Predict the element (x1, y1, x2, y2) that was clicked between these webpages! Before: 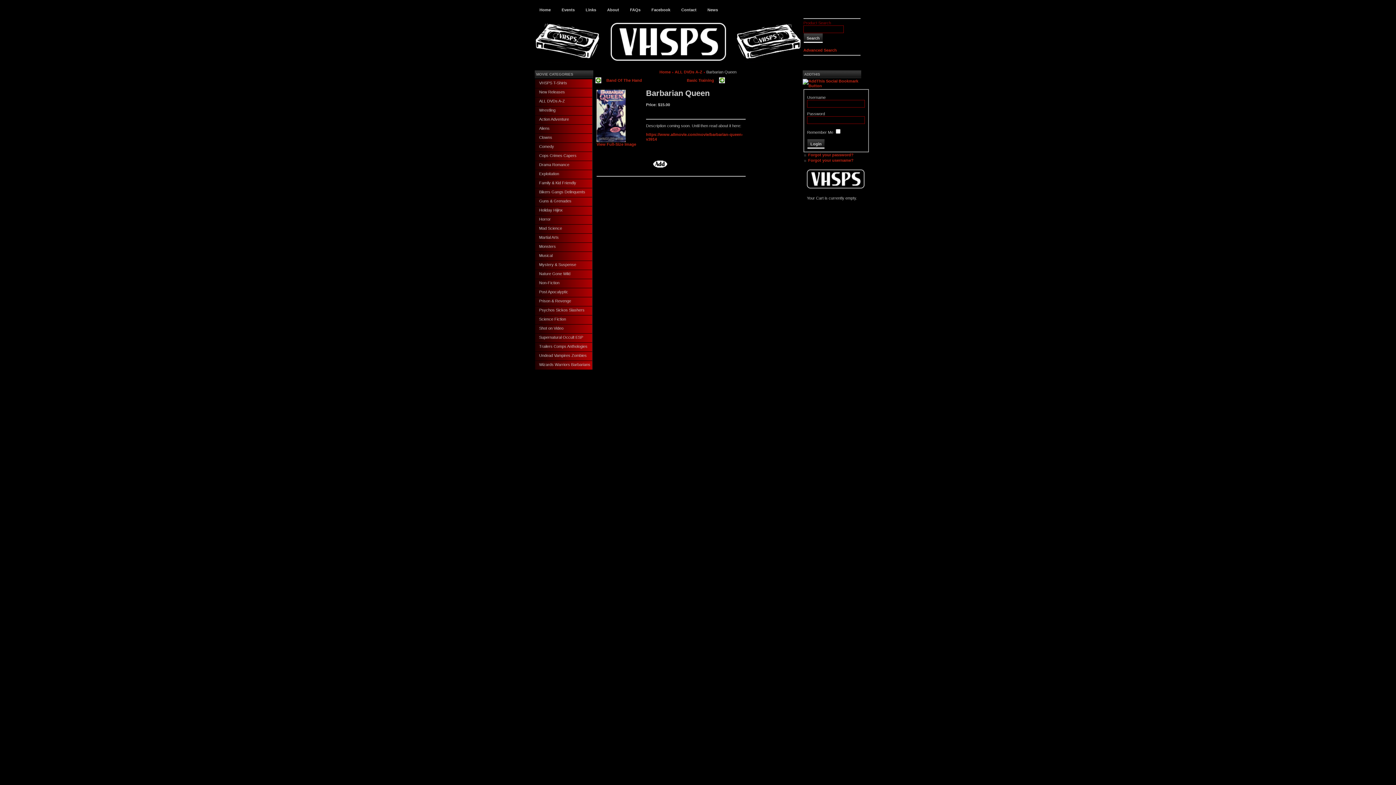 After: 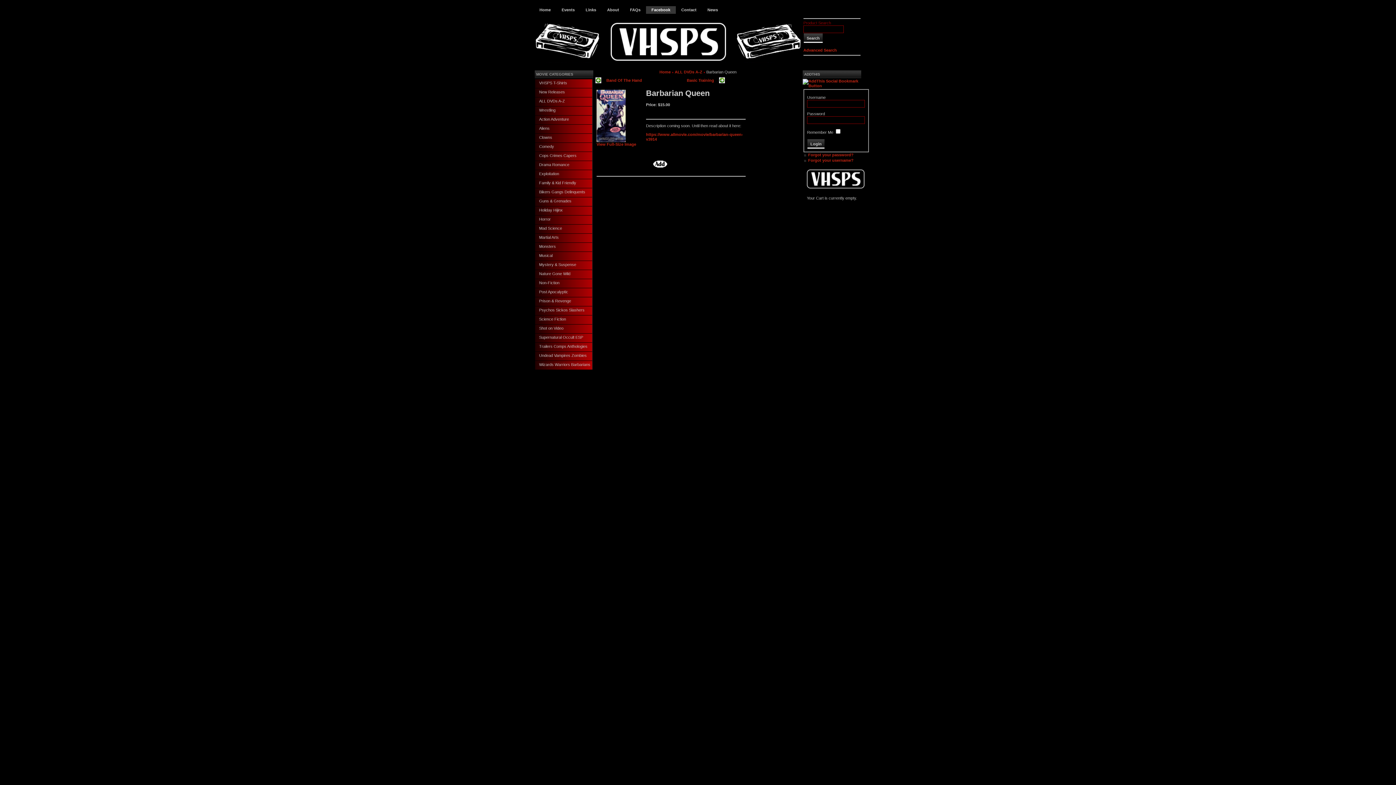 Action: label: Facebook bbox: (646, 6, 676, 13)